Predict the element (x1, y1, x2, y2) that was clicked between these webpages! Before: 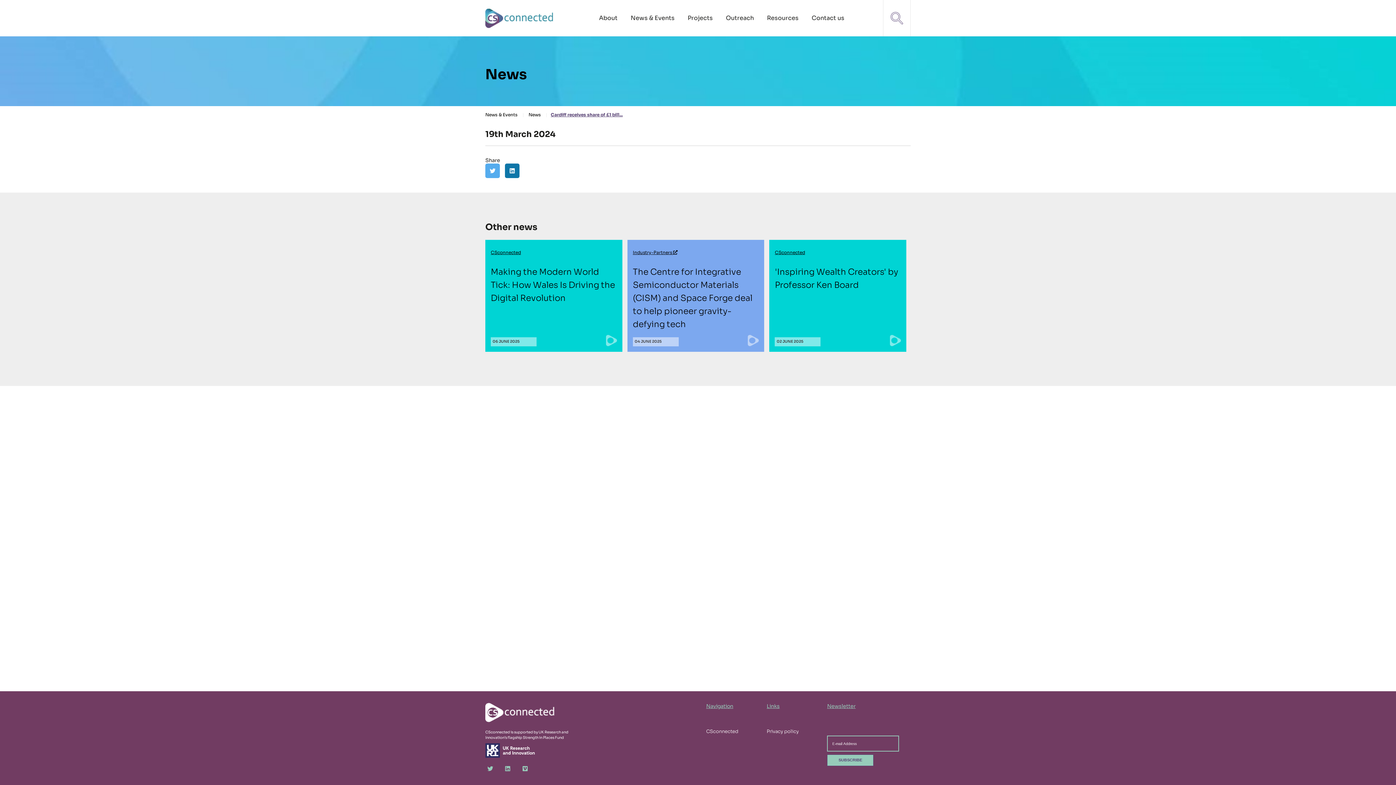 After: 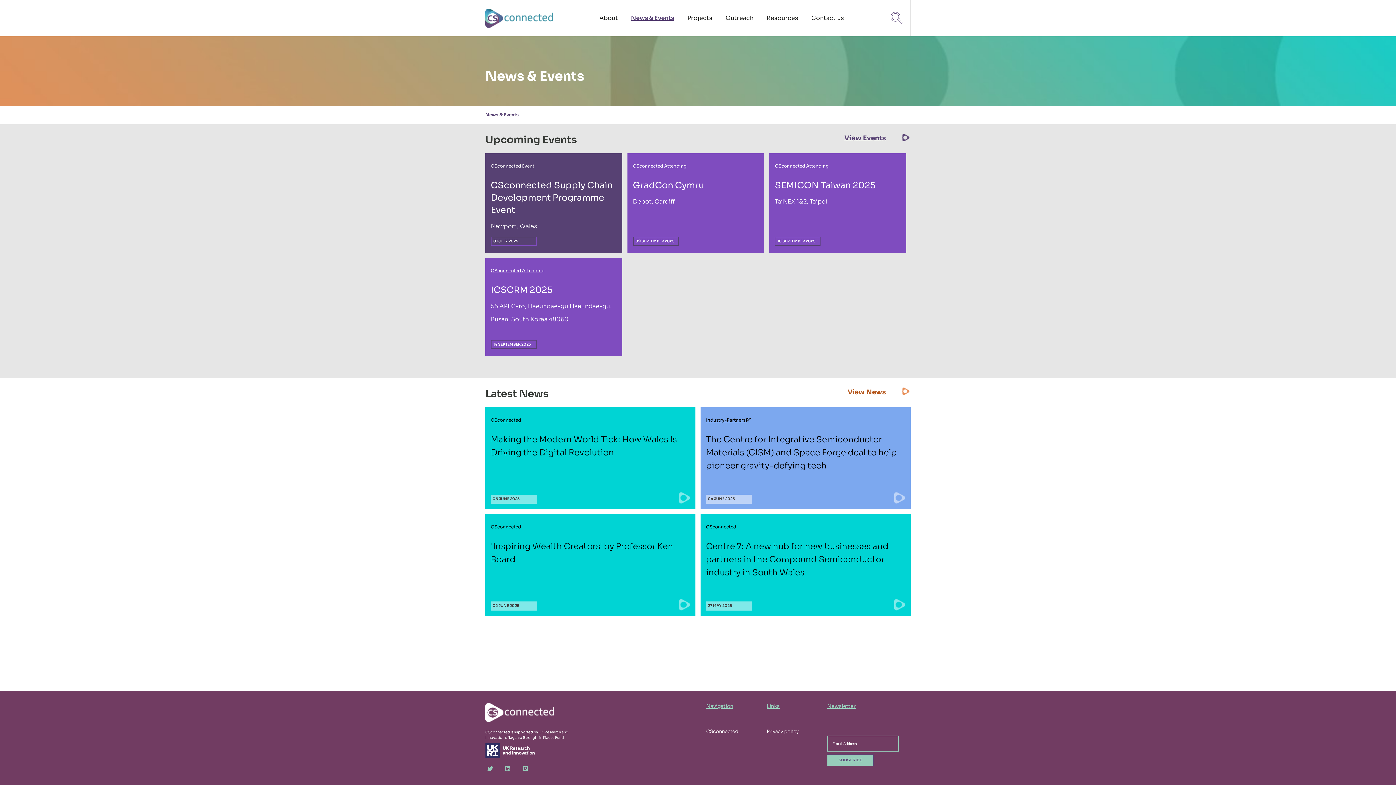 Action: label: News & Events bbox: (485, 112, 517, 117)